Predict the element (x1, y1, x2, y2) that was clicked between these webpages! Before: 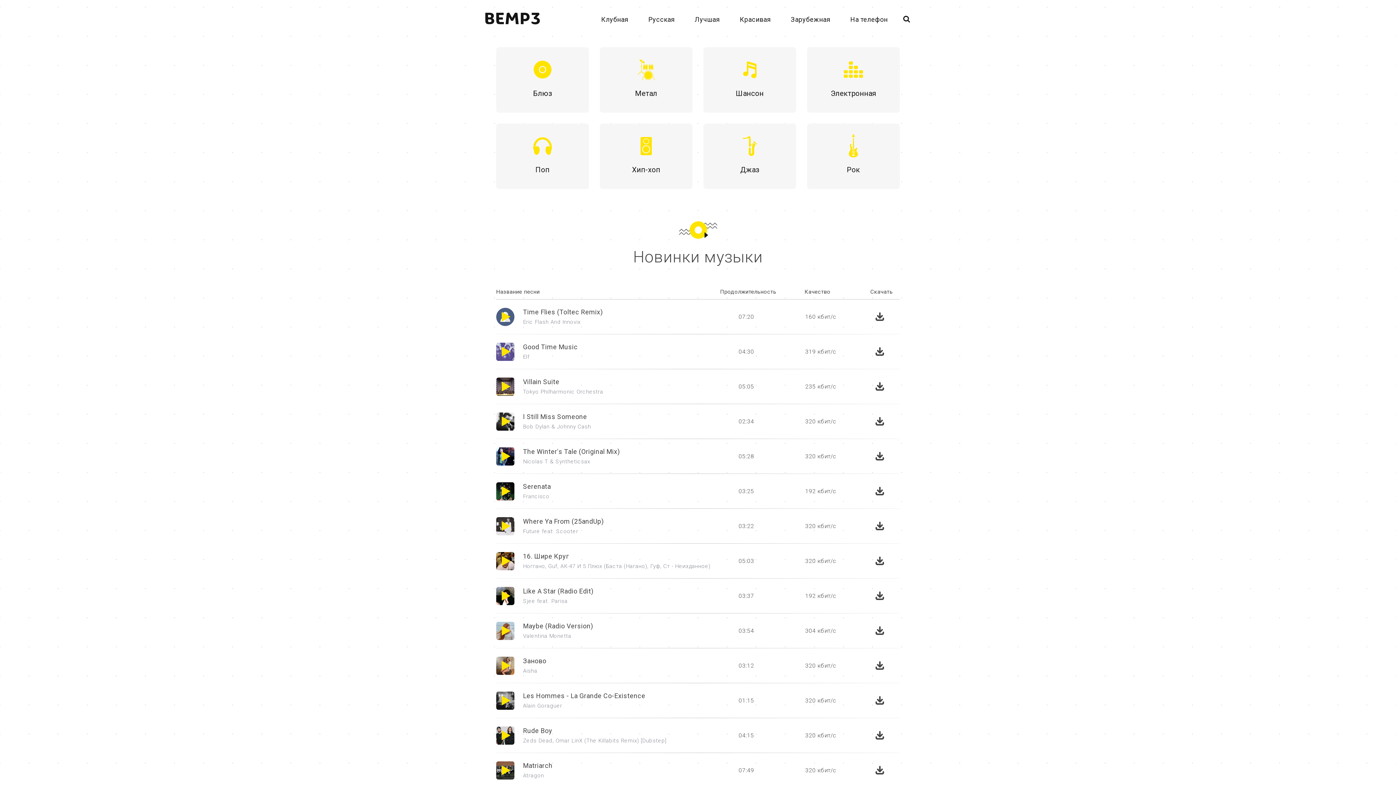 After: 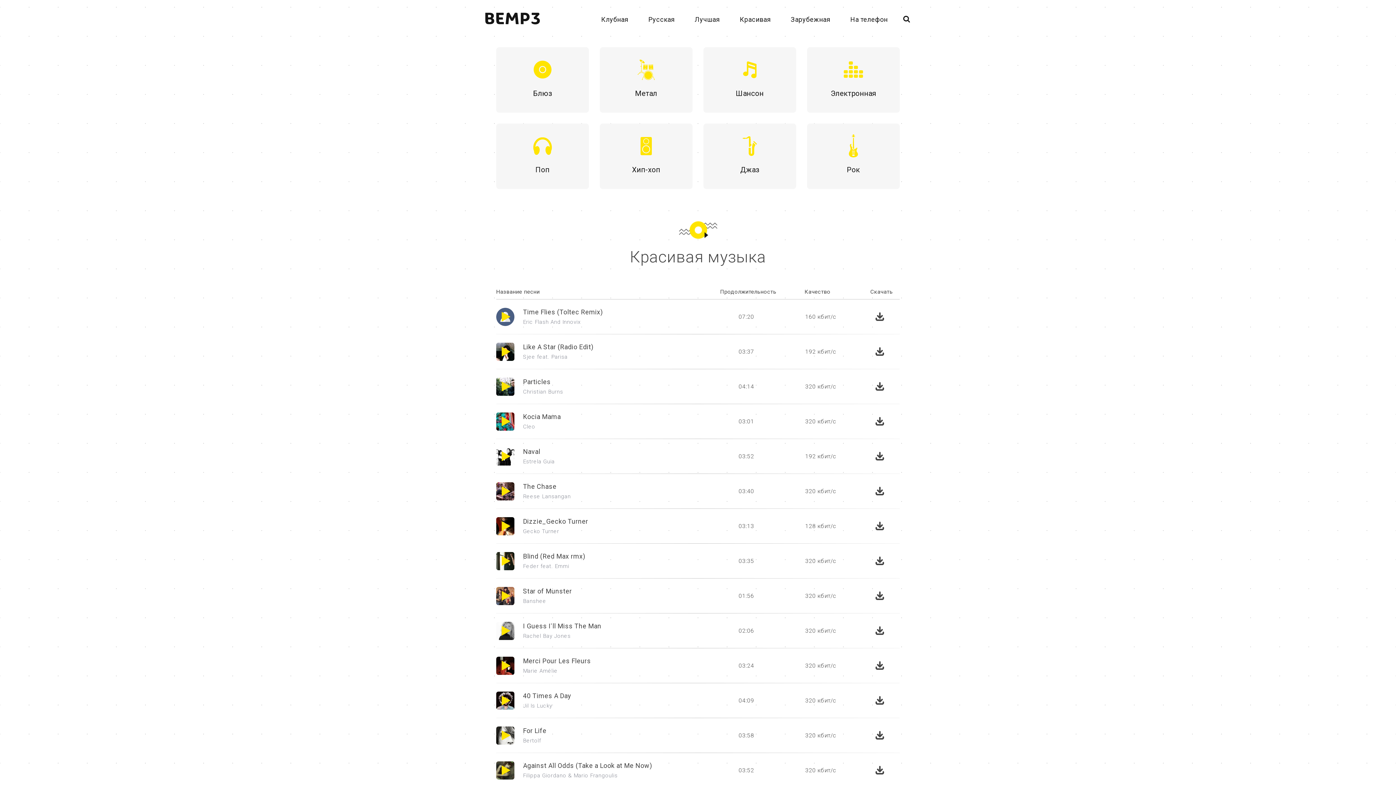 Action: label: Красивая bbox: (739, 15, 771, 23)